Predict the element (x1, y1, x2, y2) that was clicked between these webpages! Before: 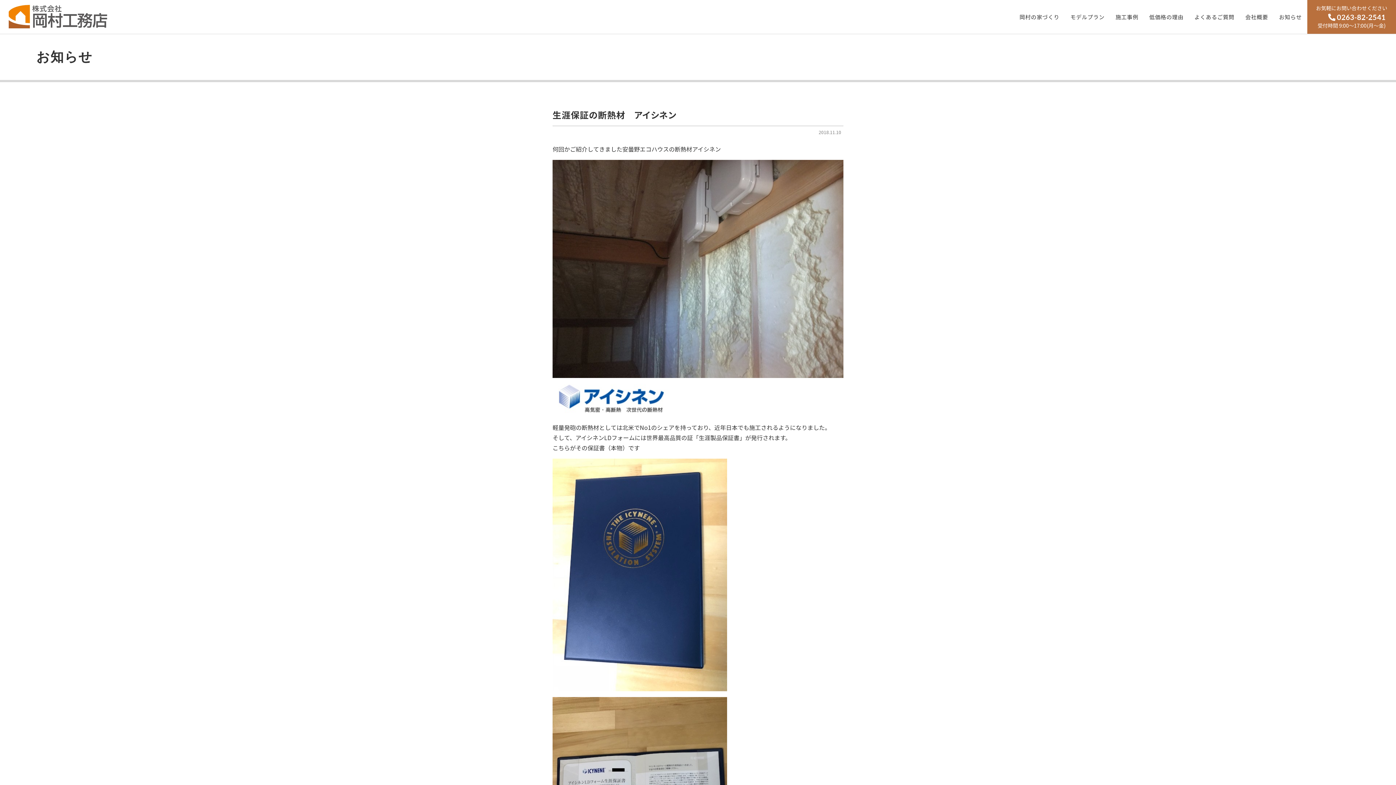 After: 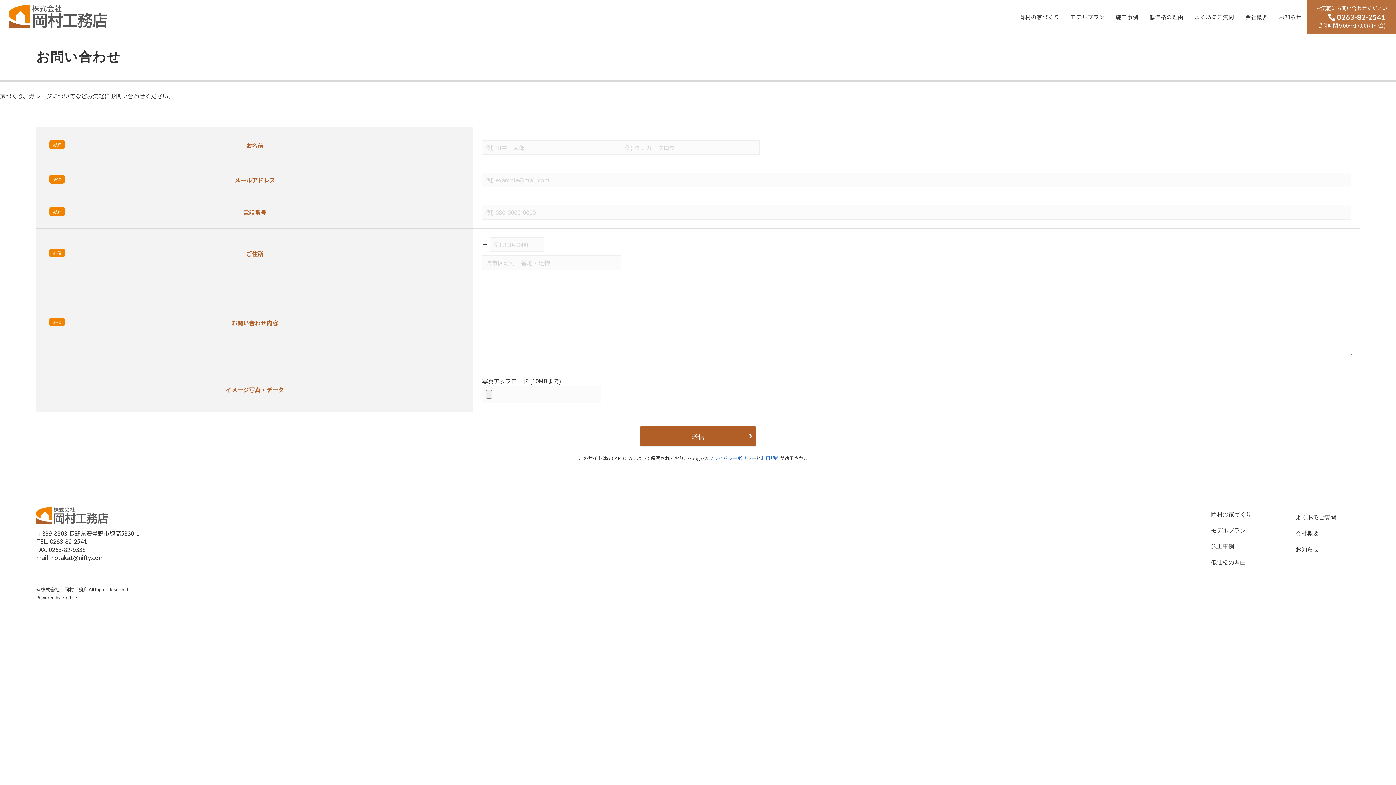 Action: bbox: (1384, 55, 1392, 94) label:  お問い合わせ